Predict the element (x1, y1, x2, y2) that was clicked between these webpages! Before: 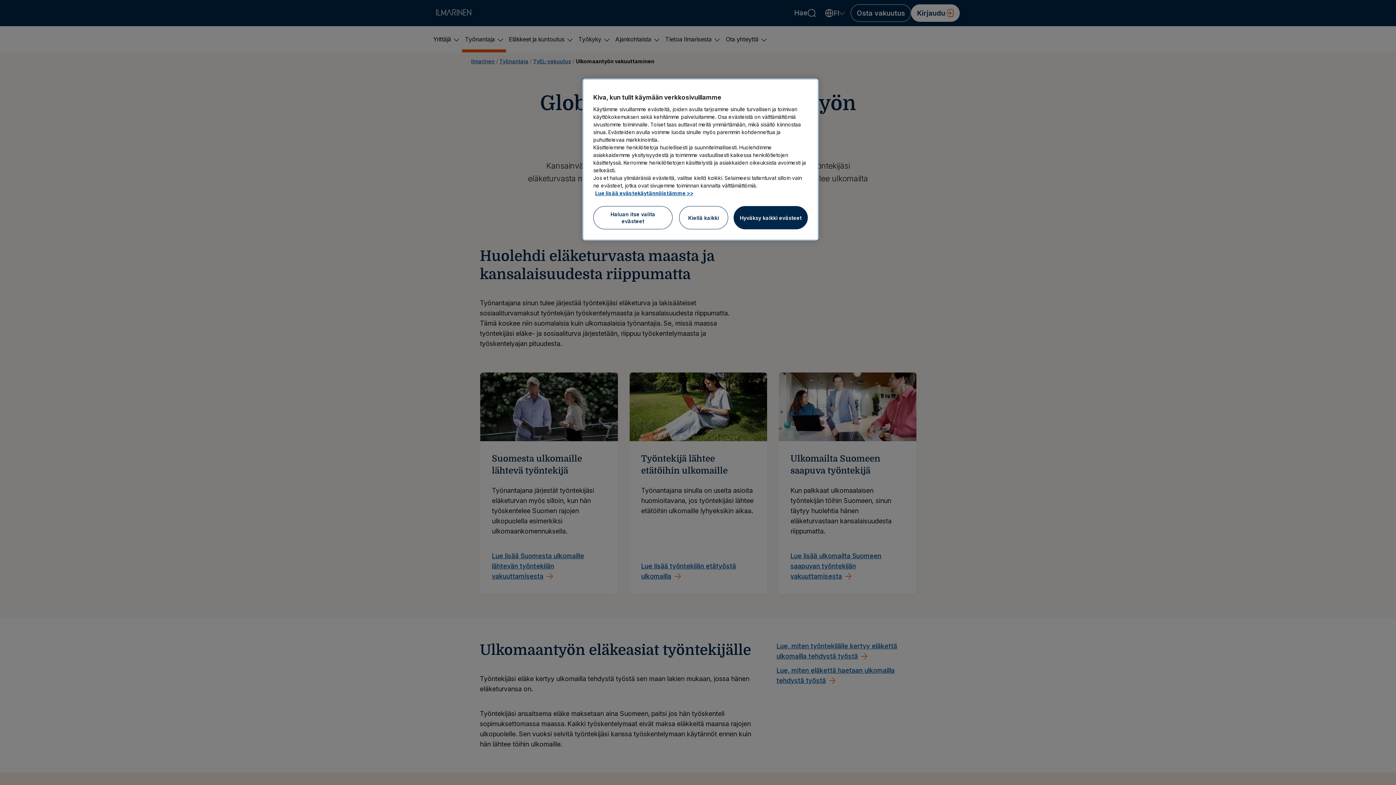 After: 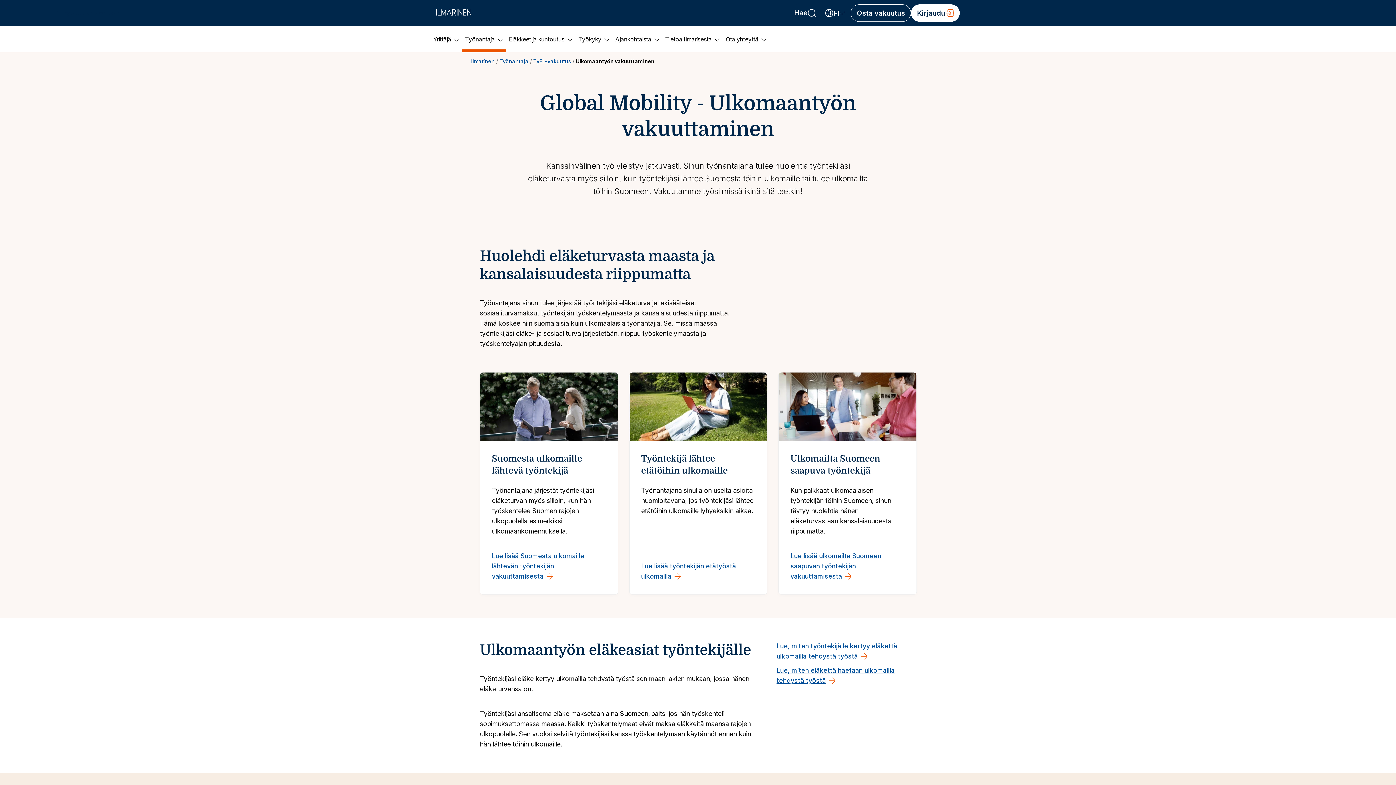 Action: bbox: (679, 206, 728, 229) label: Kiellä kaikki